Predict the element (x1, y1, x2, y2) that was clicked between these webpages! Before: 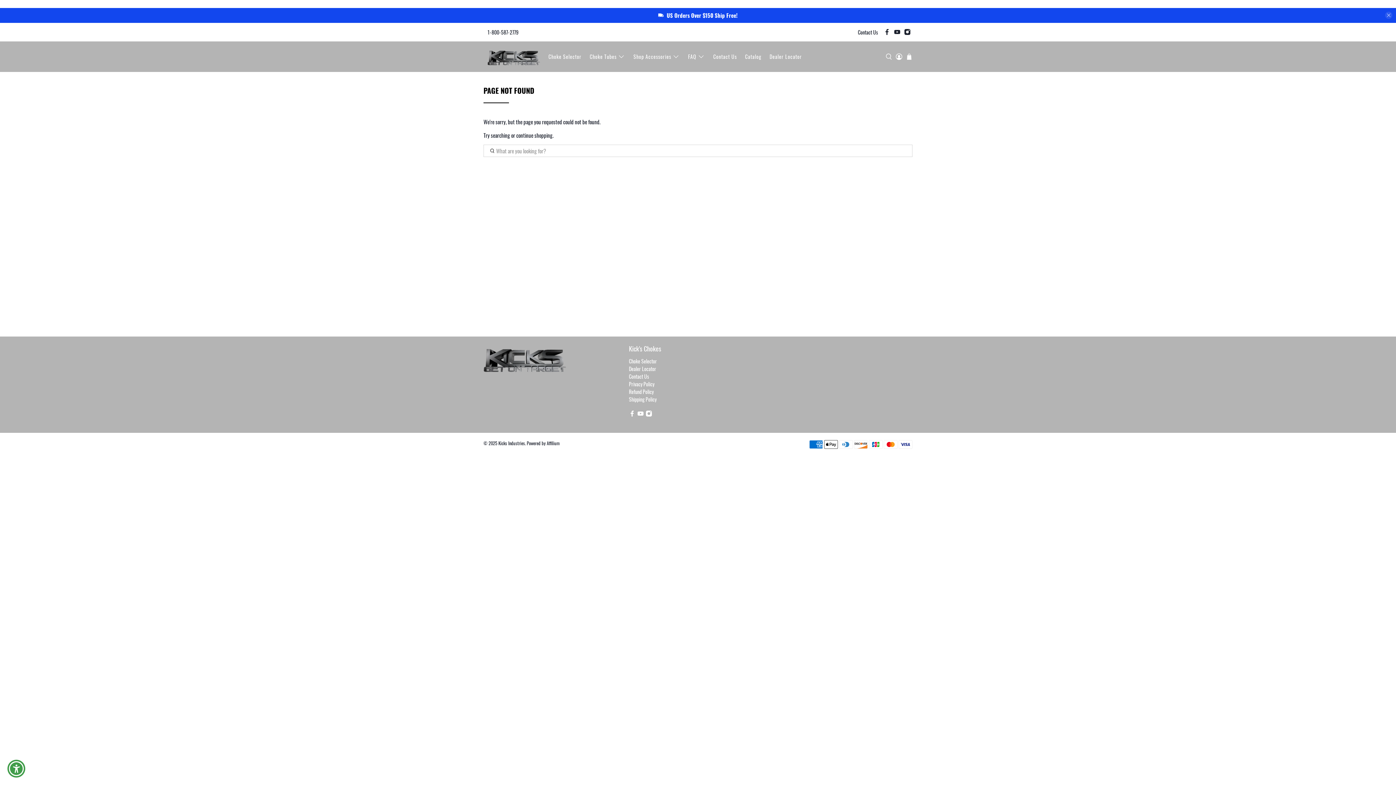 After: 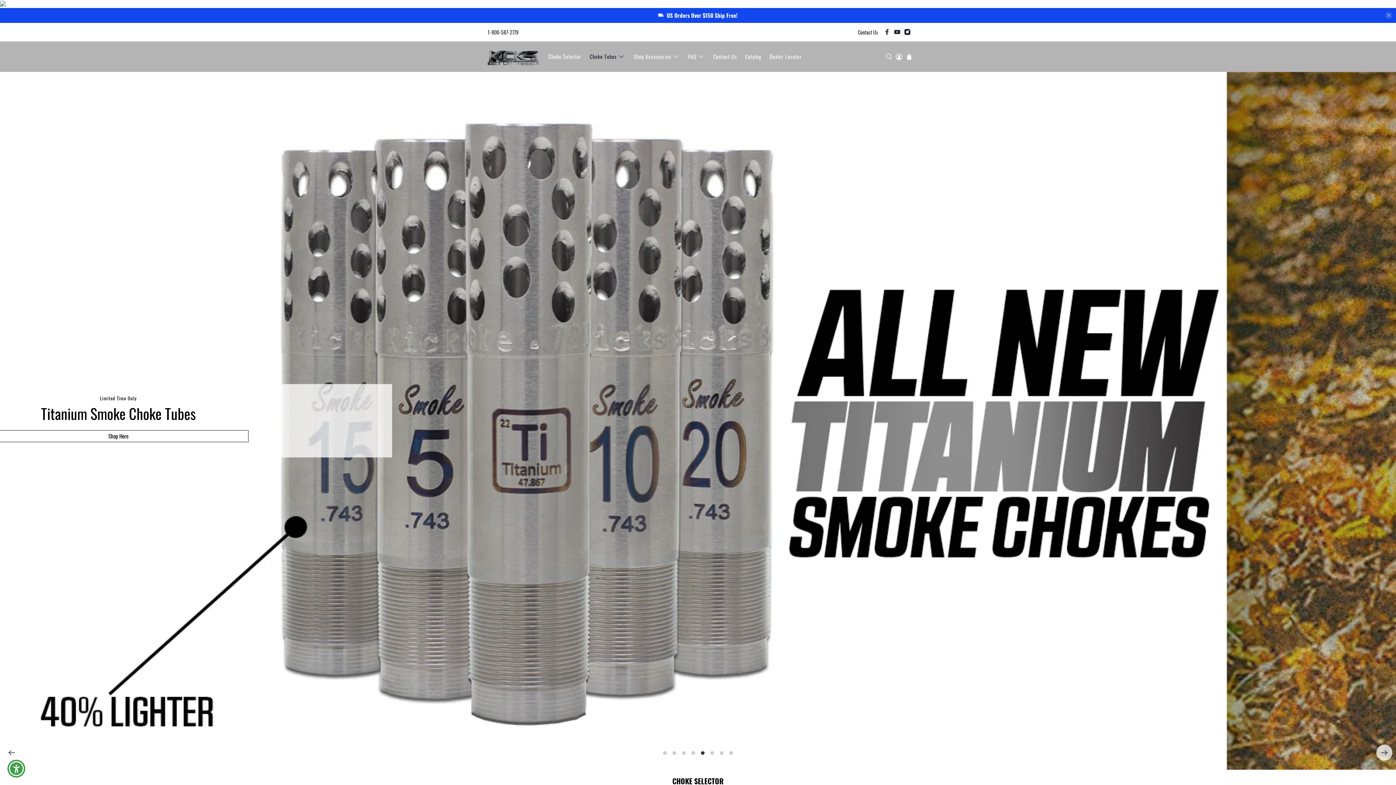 Action: bbox: (487, 46, 540, 66)